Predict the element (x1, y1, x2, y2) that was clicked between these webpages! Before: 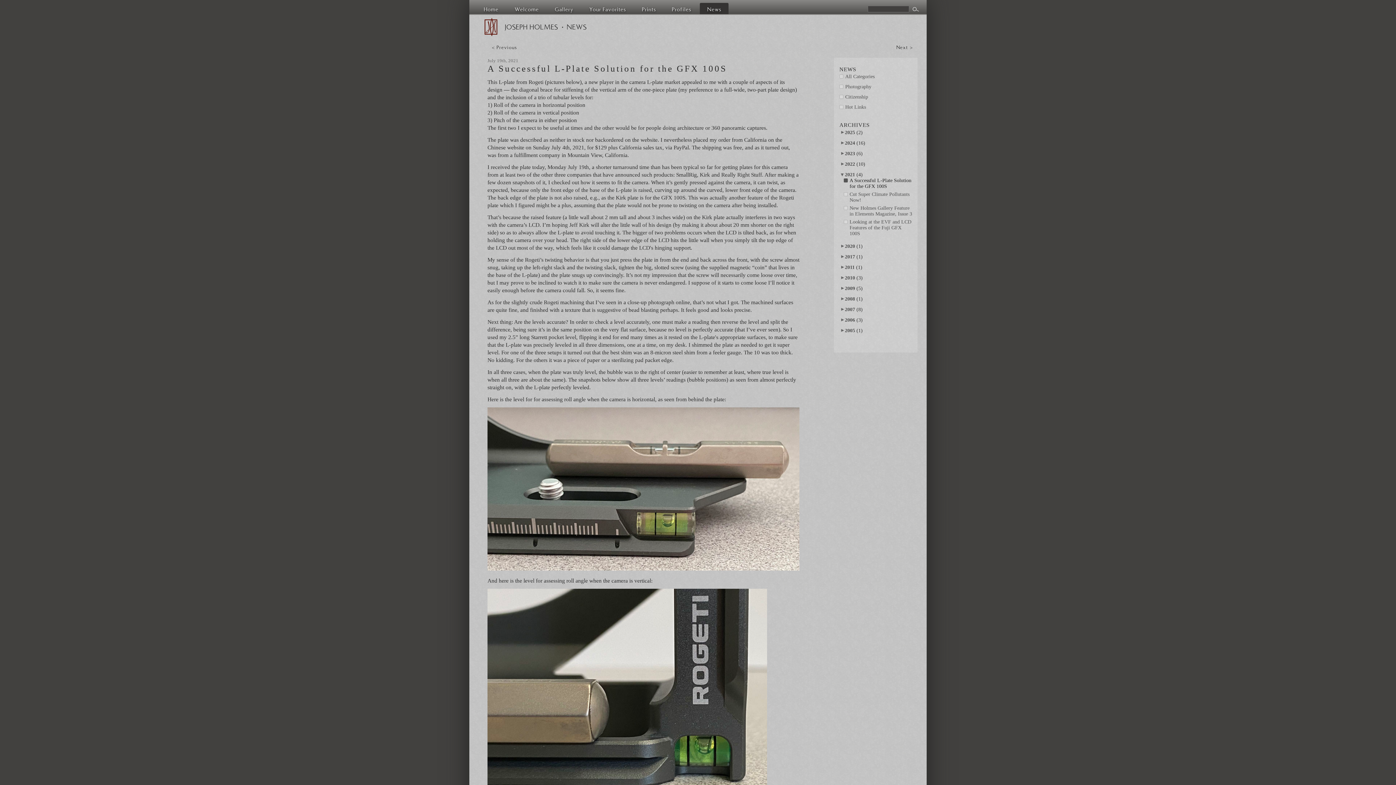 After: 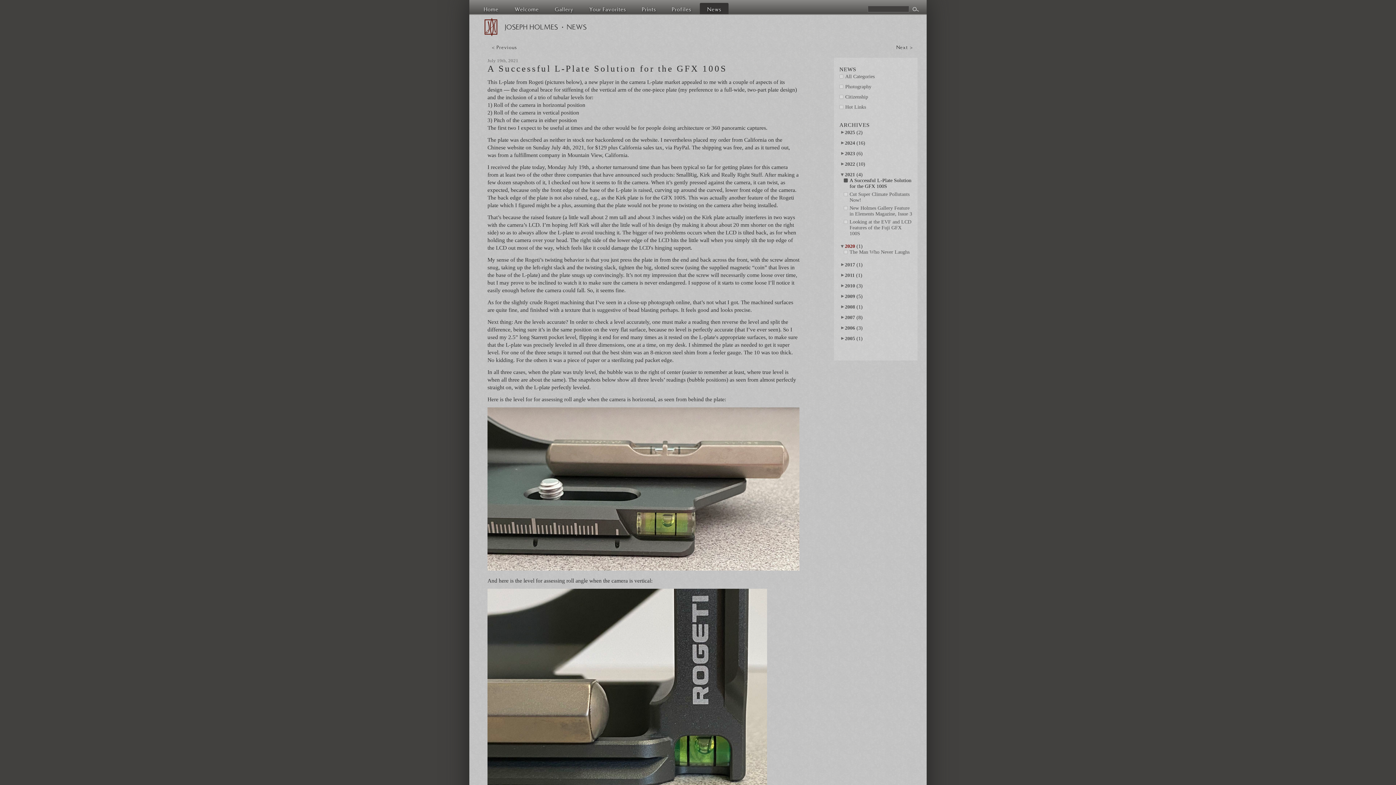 Action: label: 2020 bbox: (839, 243, 855, 249)